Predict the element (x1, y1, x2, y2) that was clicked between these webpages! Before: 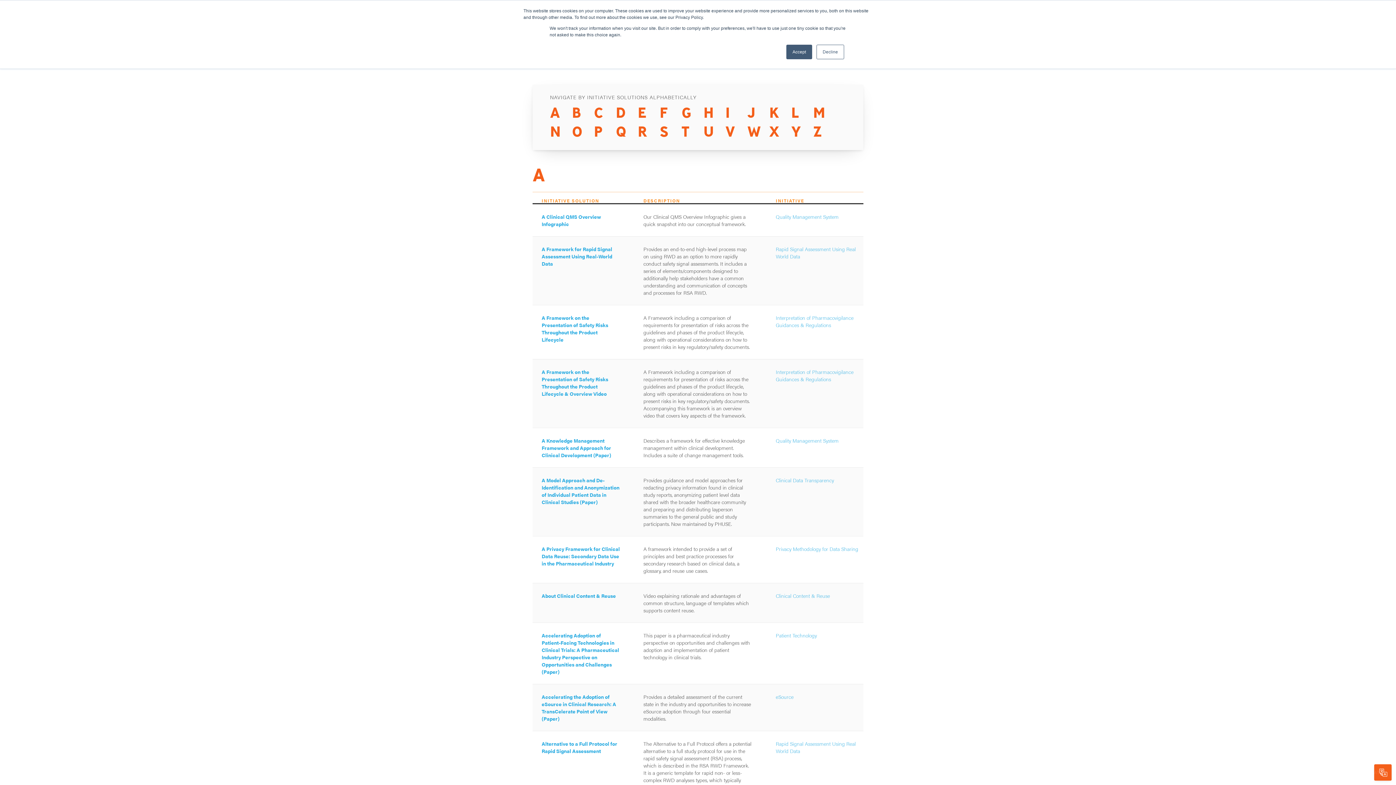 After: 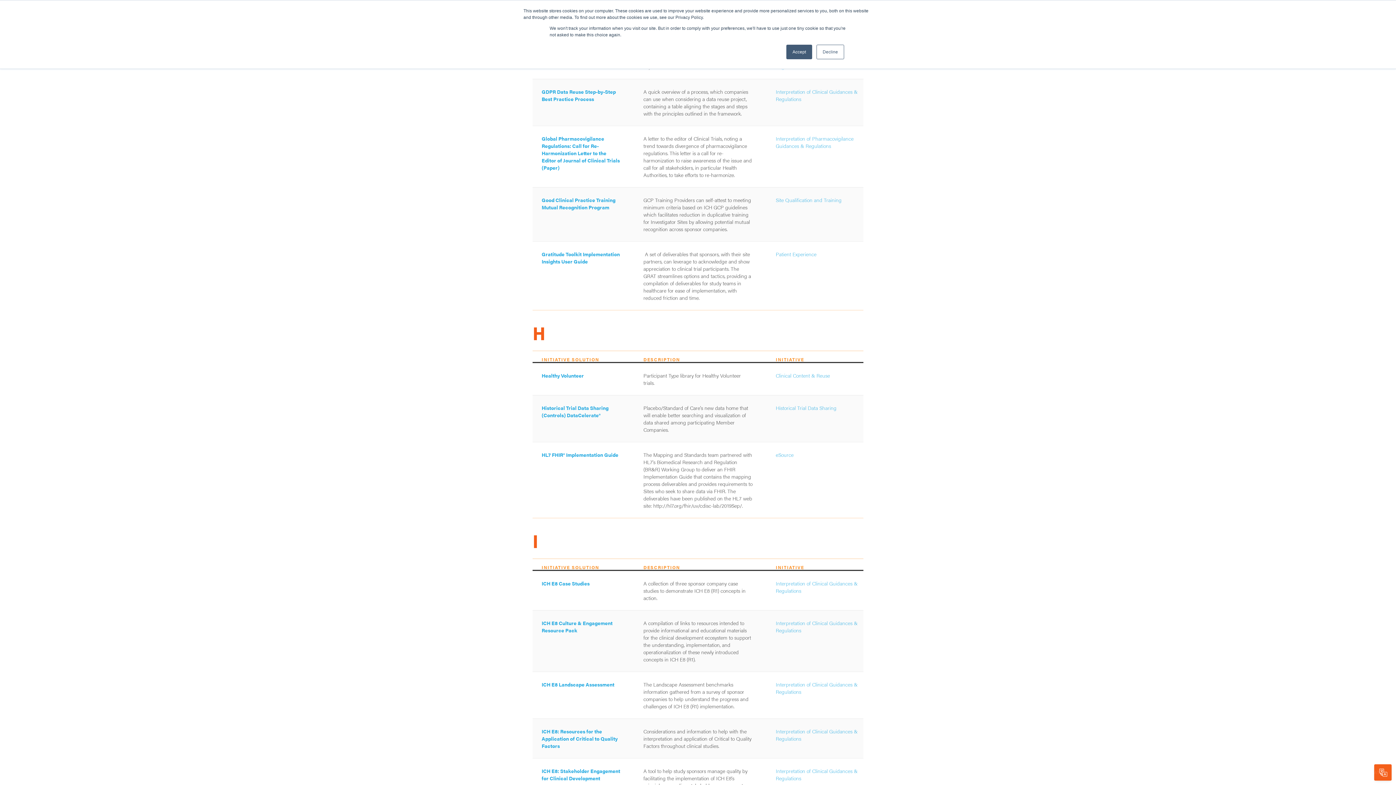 Action: label: G bbox: (681, 102, 691, 121)